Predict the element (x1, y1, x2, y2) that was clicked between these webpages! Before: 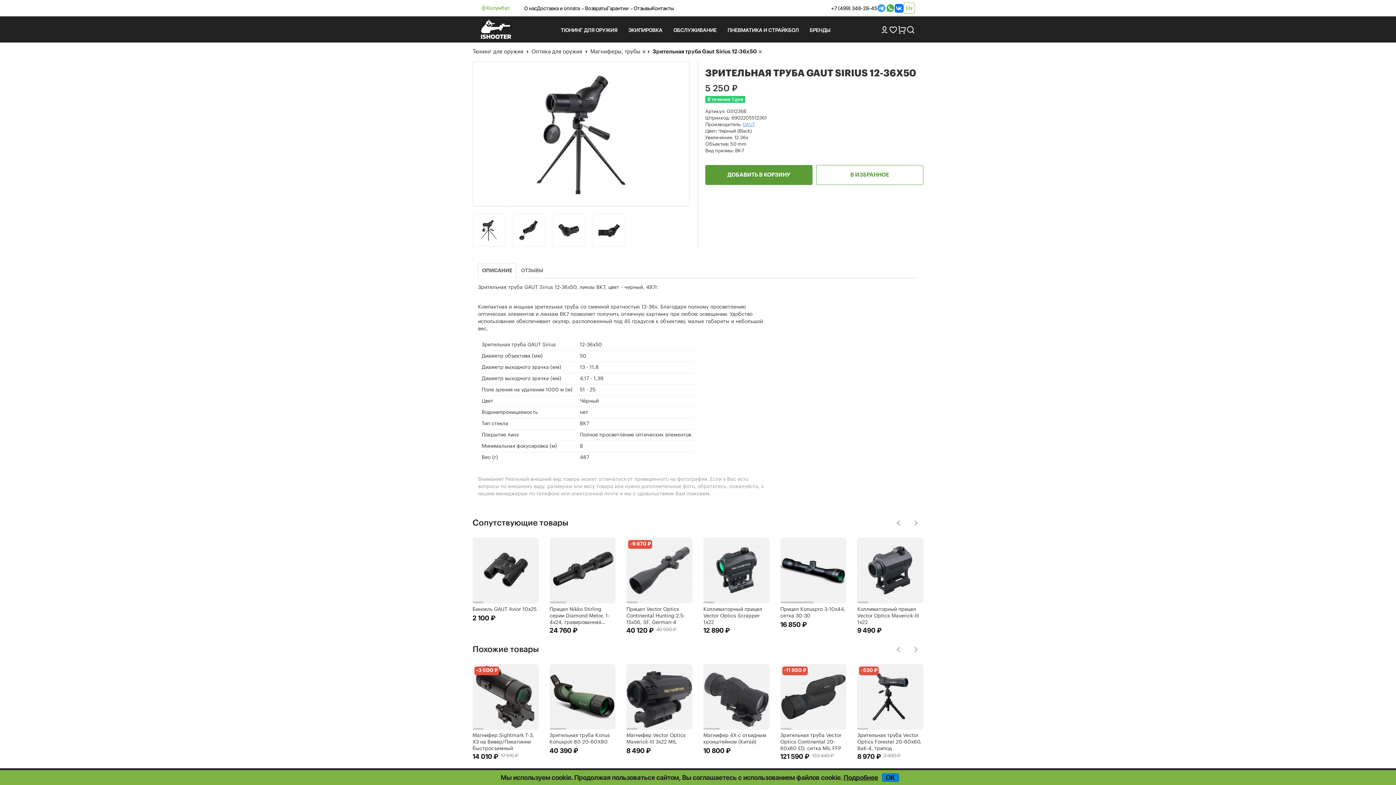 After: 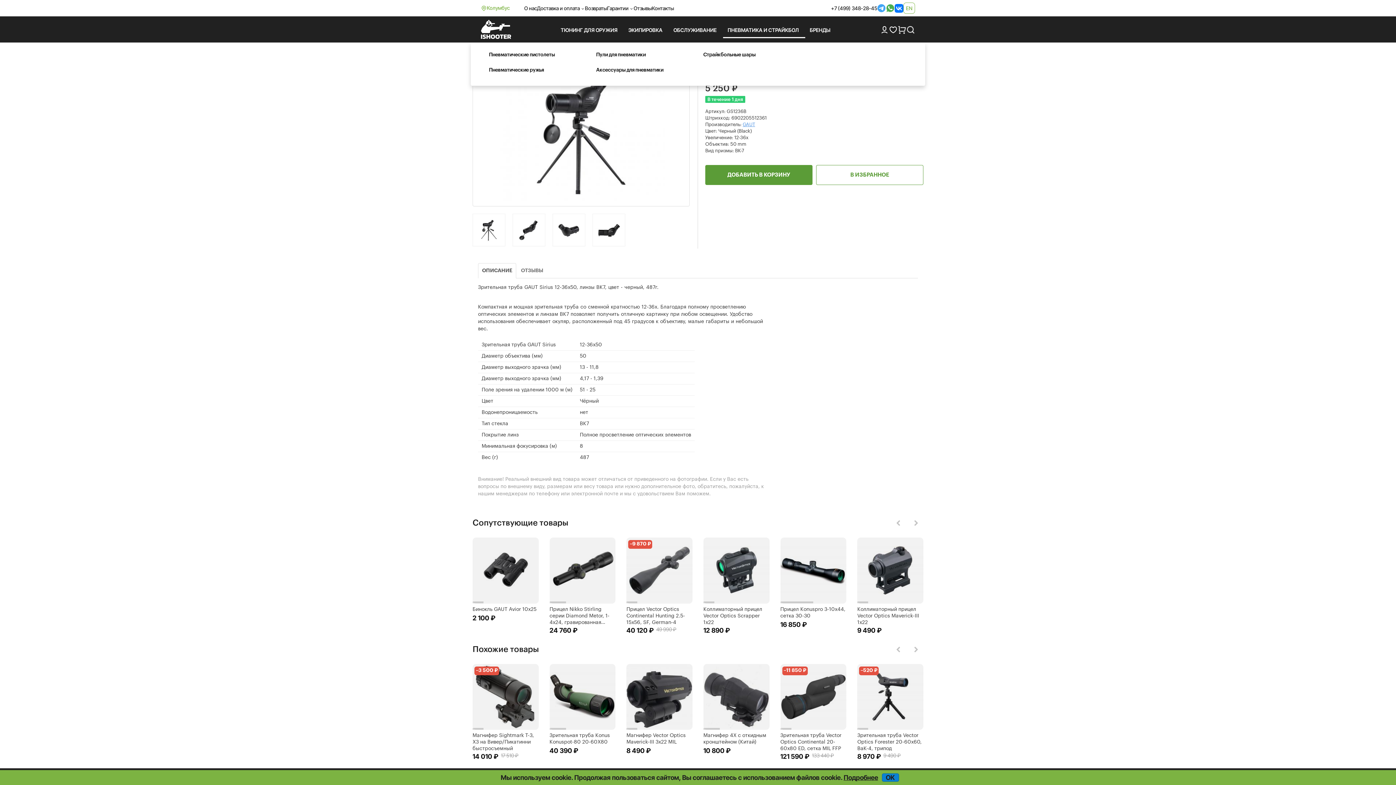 Action: label: ПНЕВМАТИКА И СТРАЙКБОЛ bbox: (722, 21, 804, 37)